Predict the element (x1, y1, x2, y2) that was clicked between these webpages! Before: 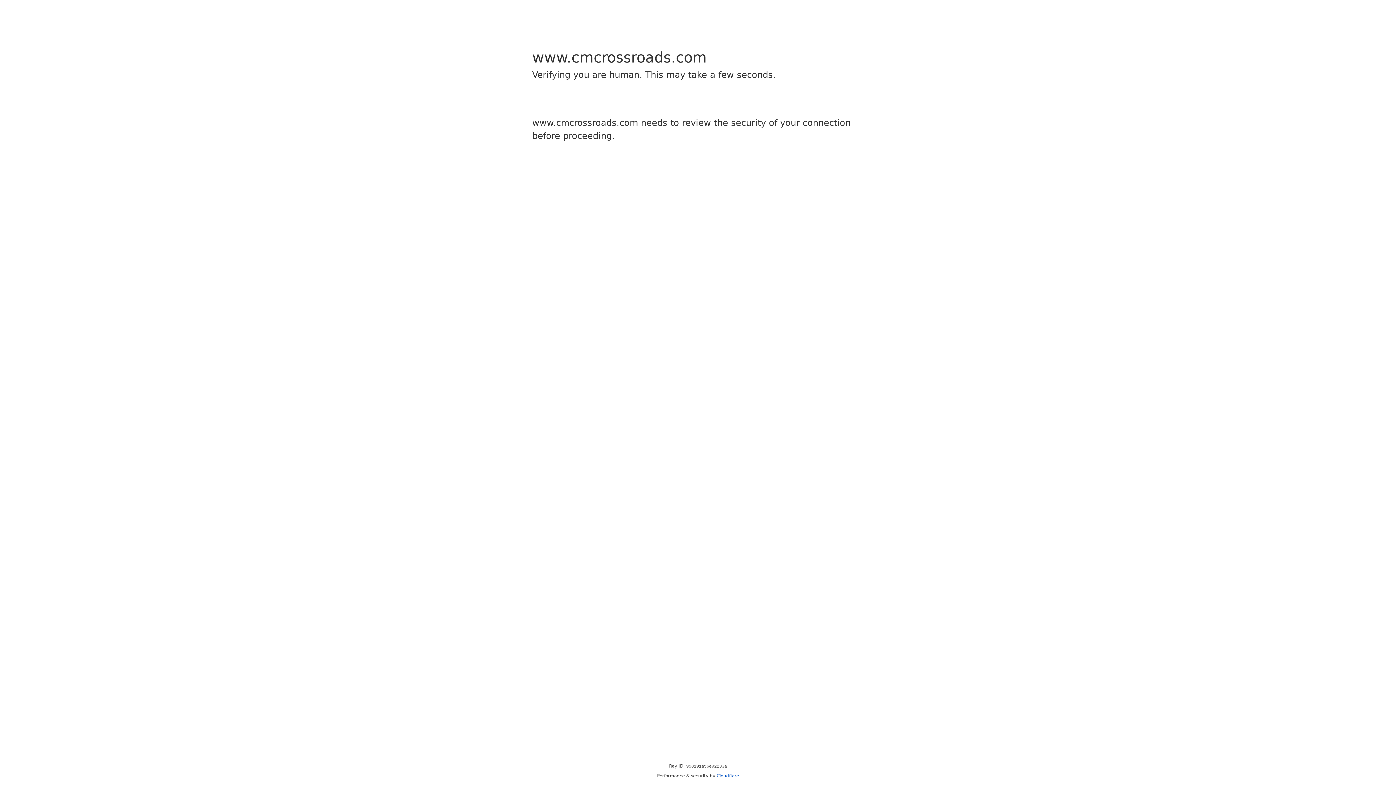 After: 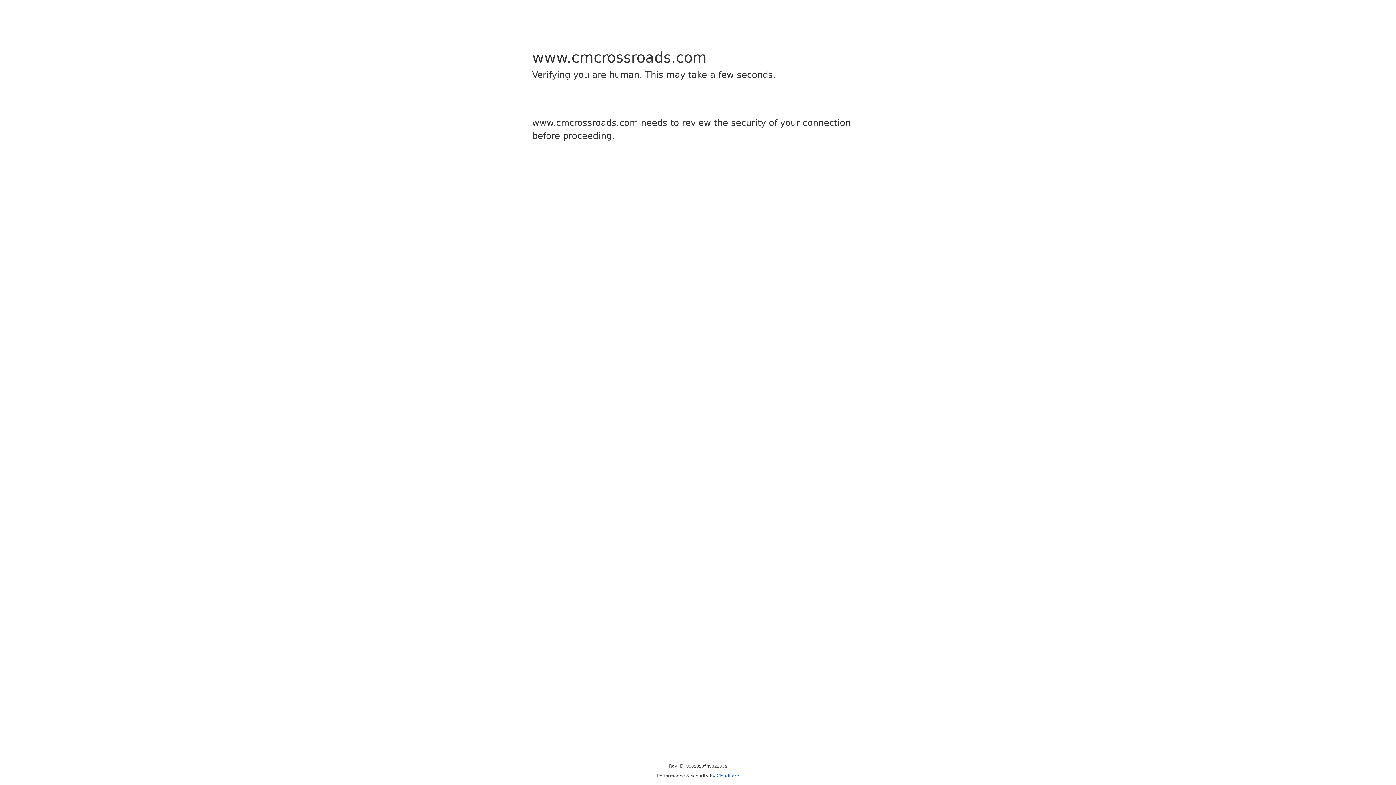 Action: bbox: (716, 773, 739, 778) label: Cloudflare